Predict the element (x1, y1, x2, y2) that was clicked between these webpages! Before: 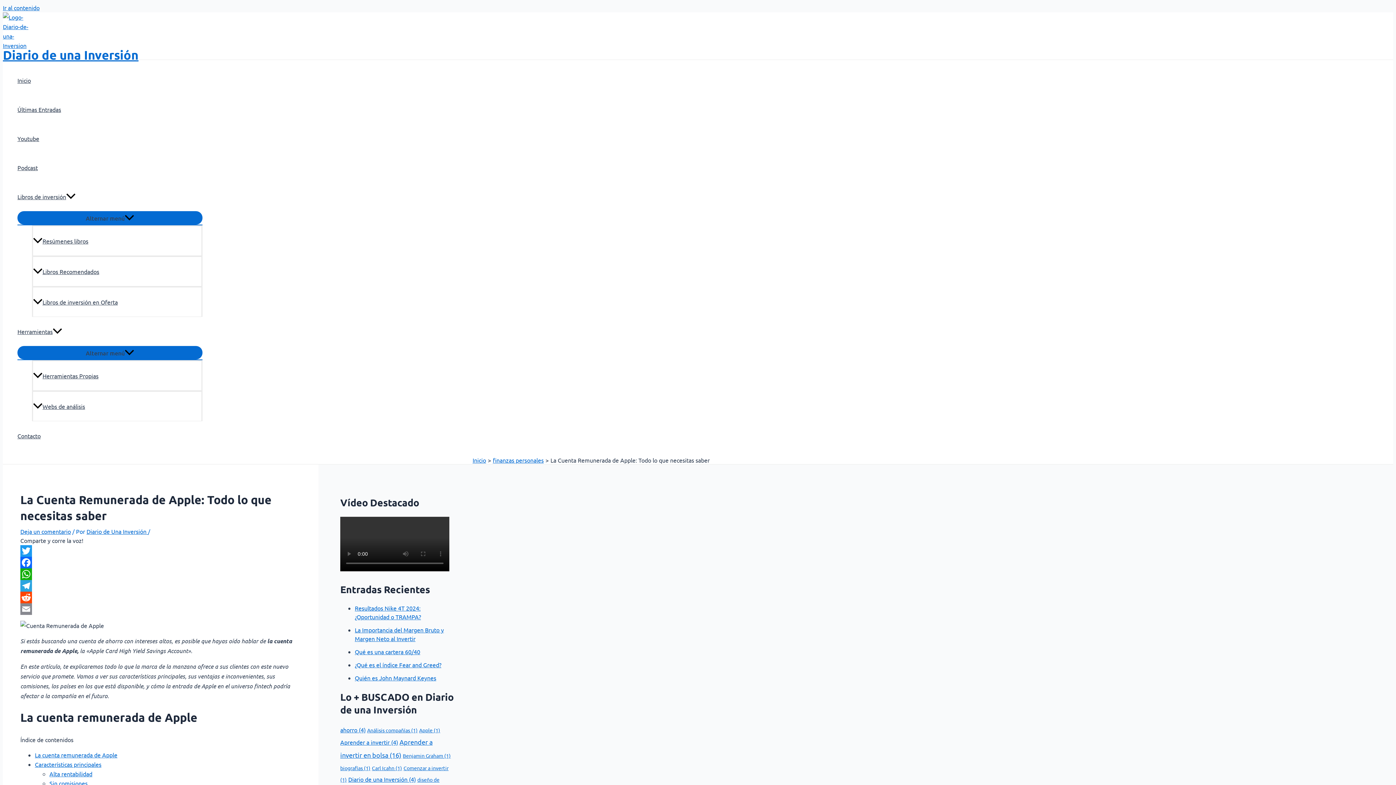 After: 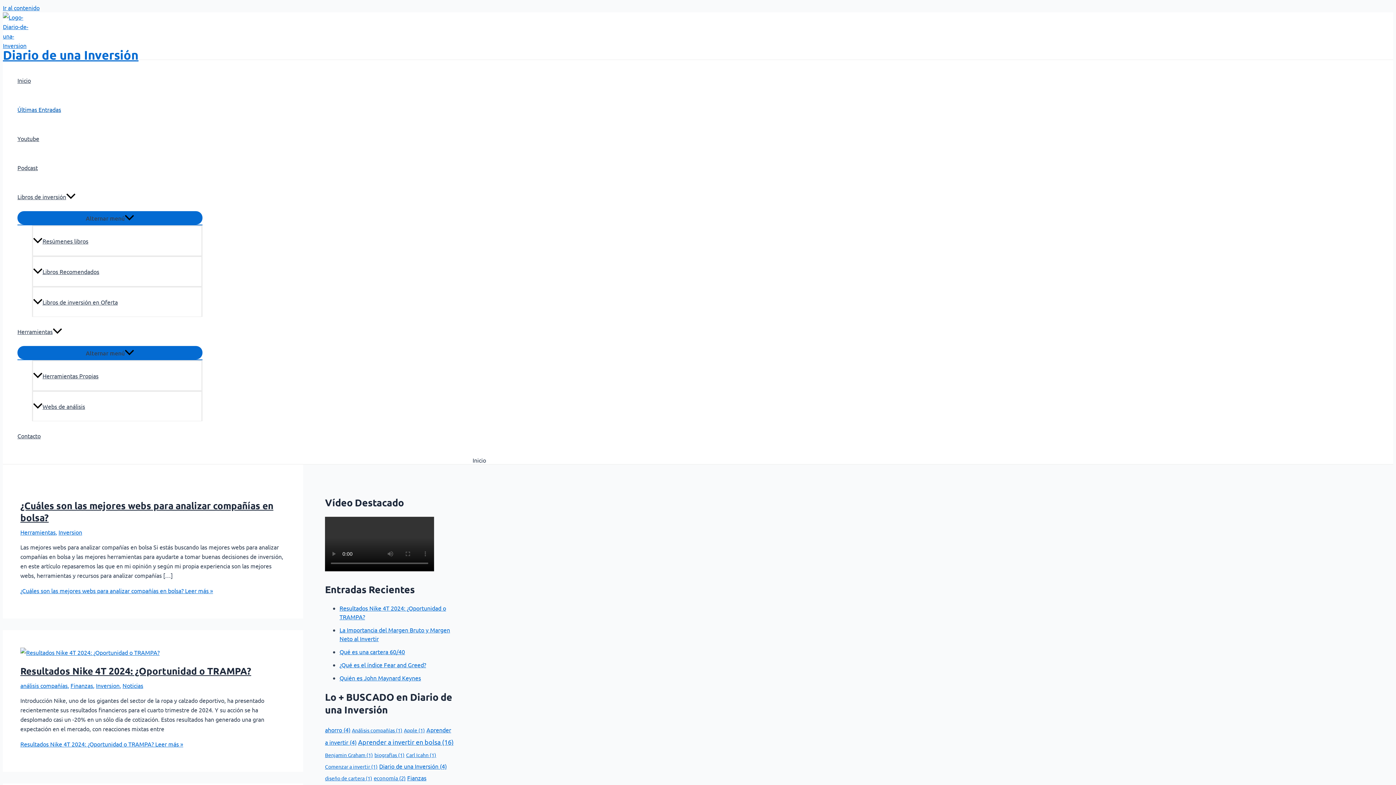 Action: label: Diario de una Inversión bbox: (2, 46, 138, 62)